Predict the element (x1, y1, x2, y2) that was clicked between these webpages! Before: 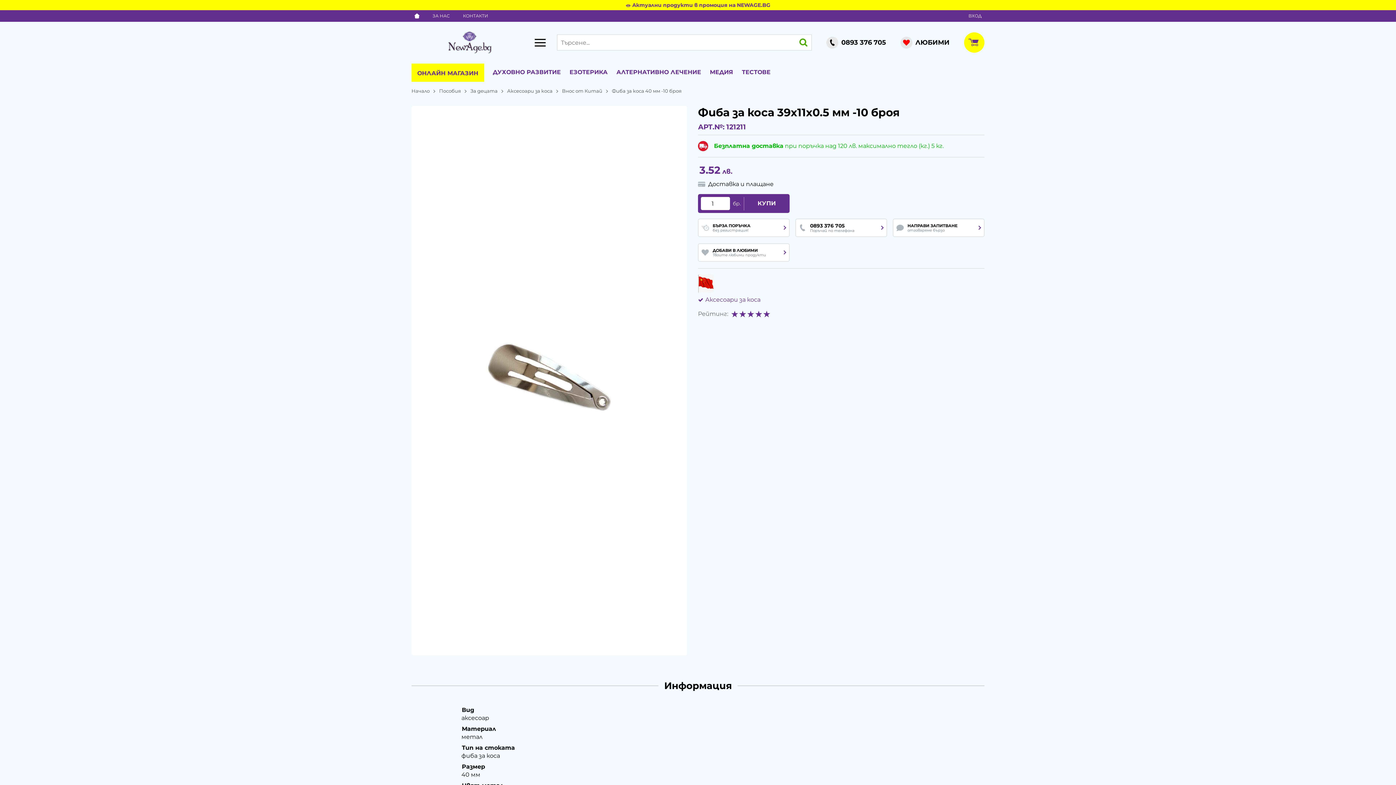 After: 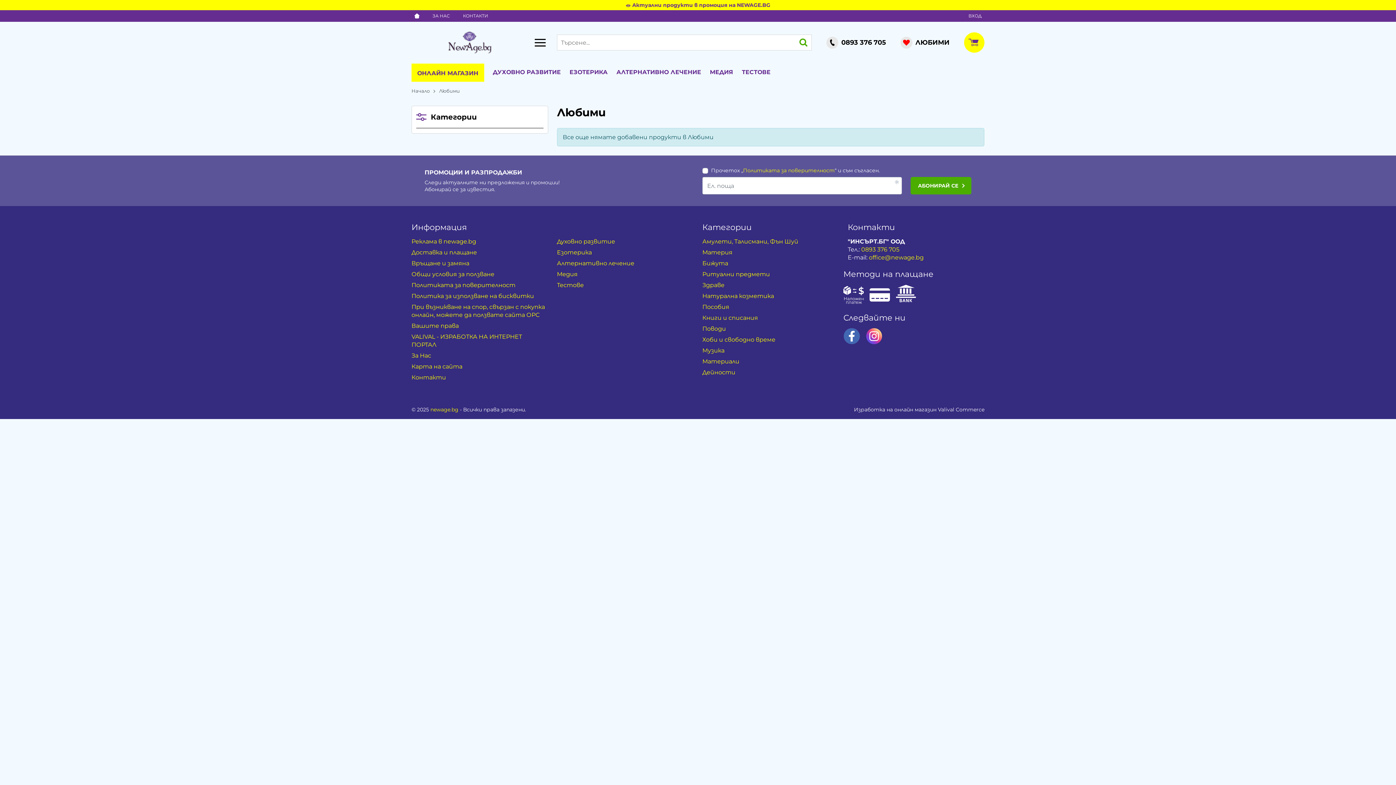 Action: bbox: (900, 31, 949, 54) label: ЛЮБИМИ